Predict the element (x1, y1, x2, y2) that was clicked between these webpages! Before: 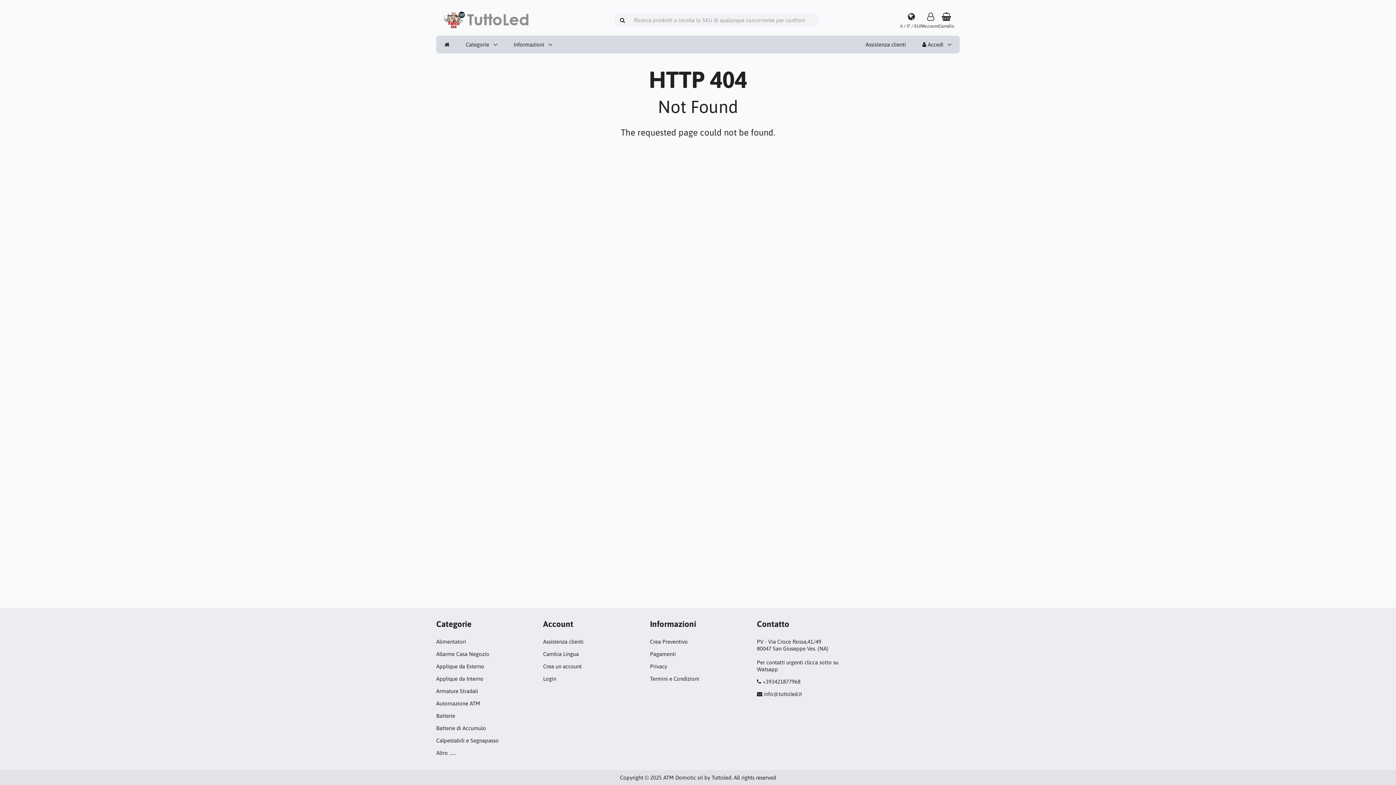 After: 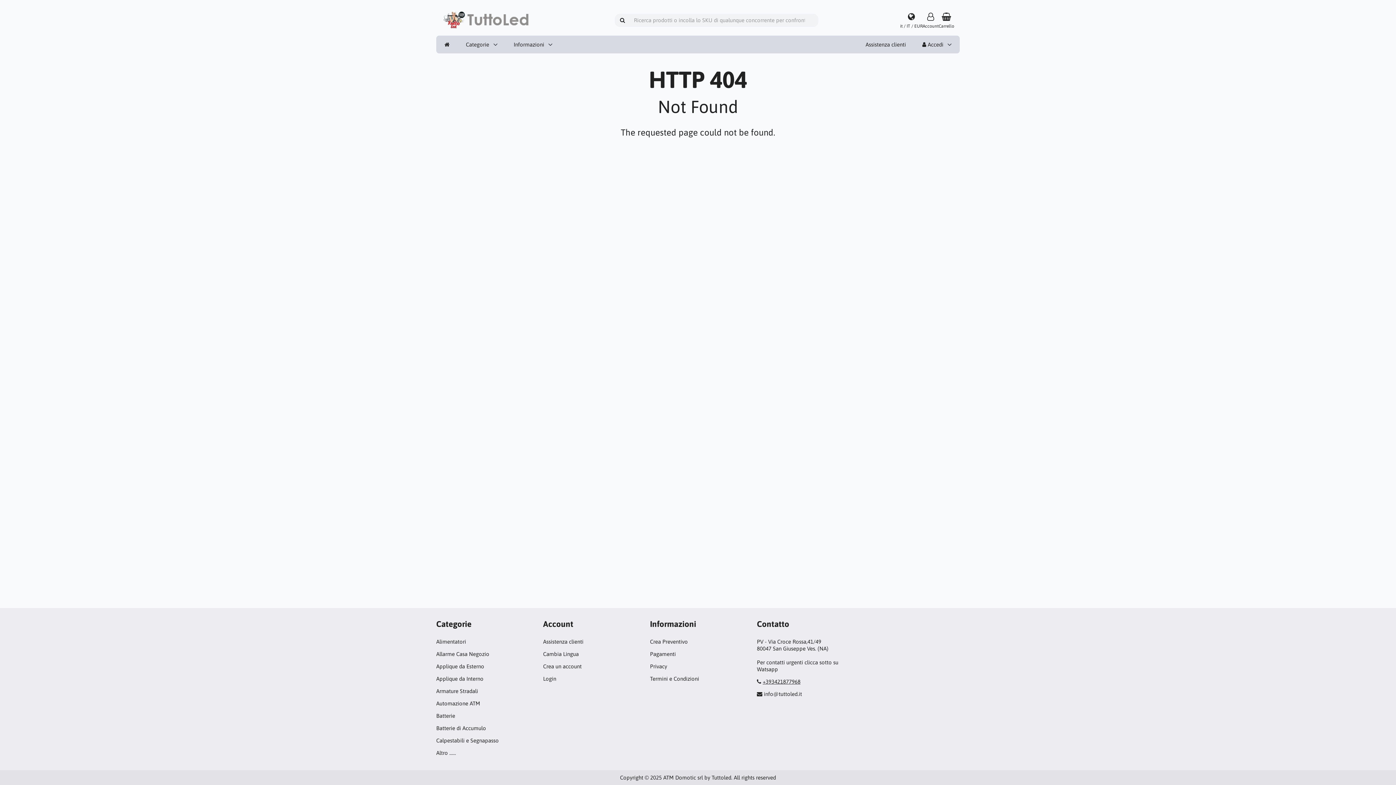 Action: bbox: (762, 678, 800, 685) label: +393421877968